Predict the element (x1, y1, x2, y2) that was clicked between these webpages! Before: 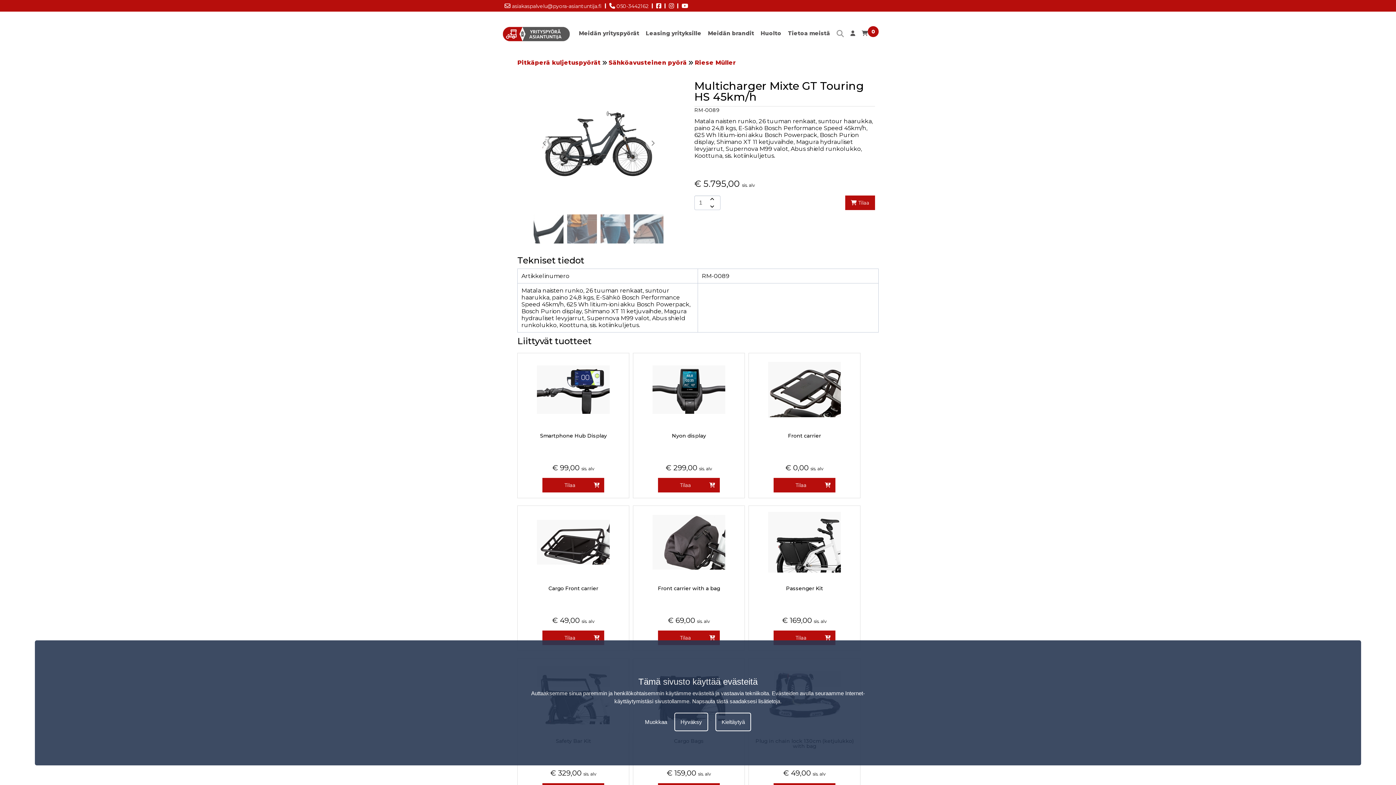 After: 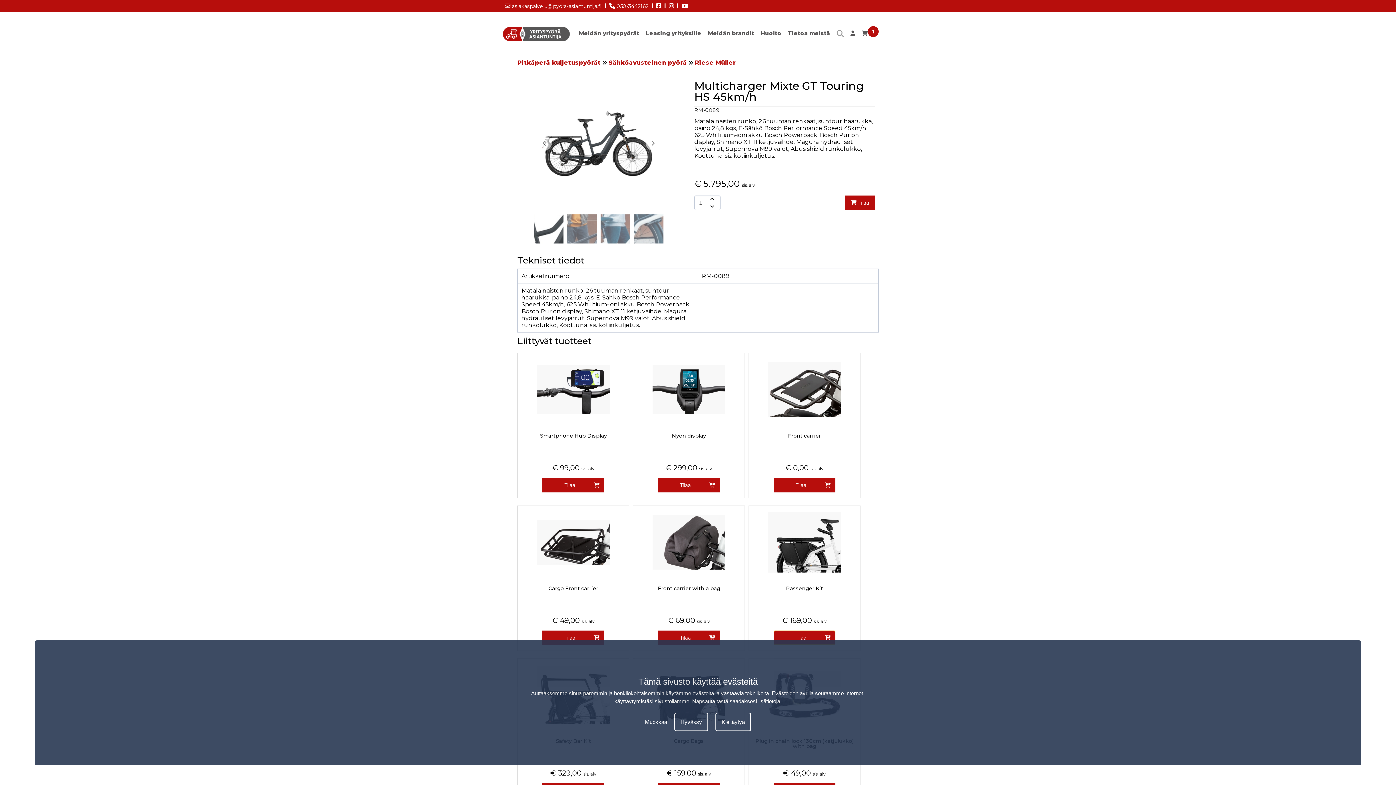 Action: label: Tilaa bbox: (773, 630, 835, 645)